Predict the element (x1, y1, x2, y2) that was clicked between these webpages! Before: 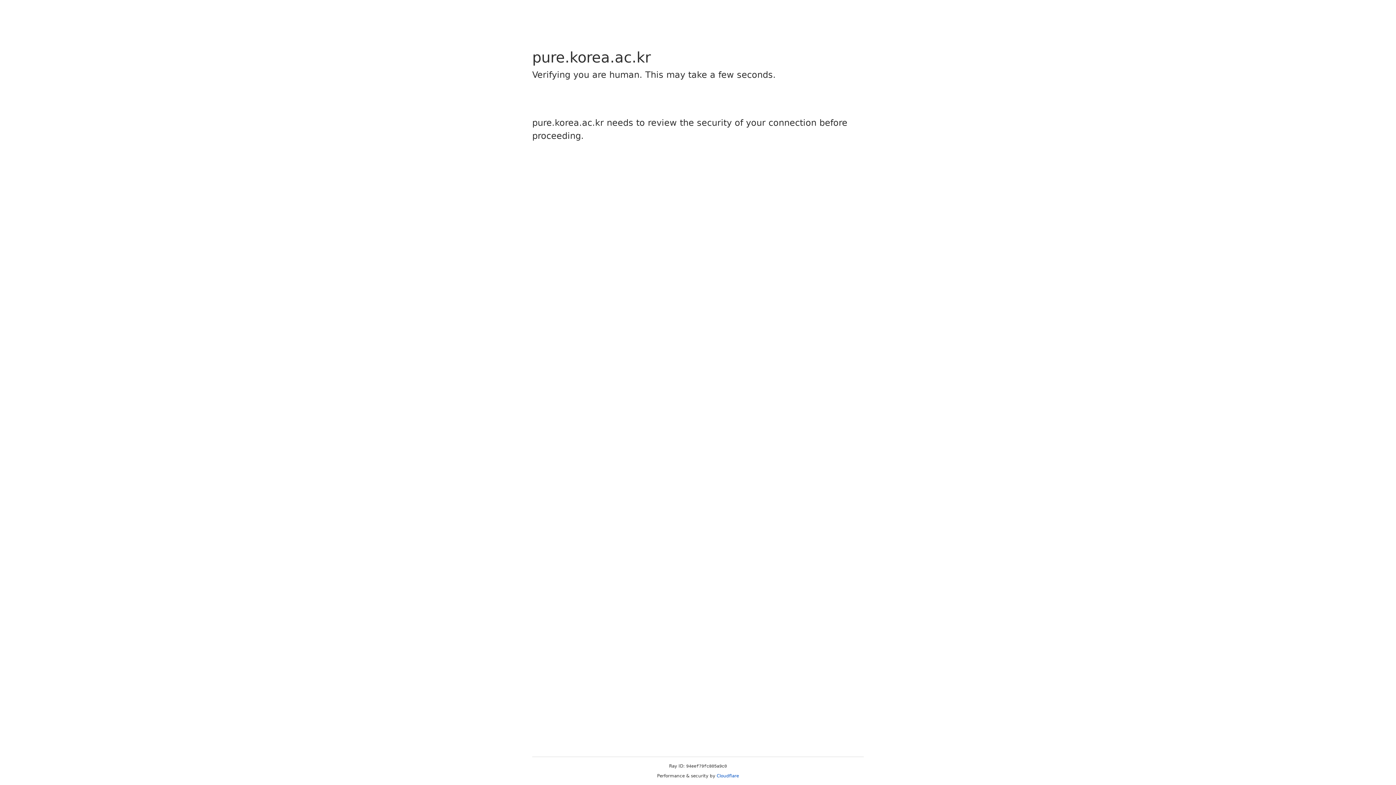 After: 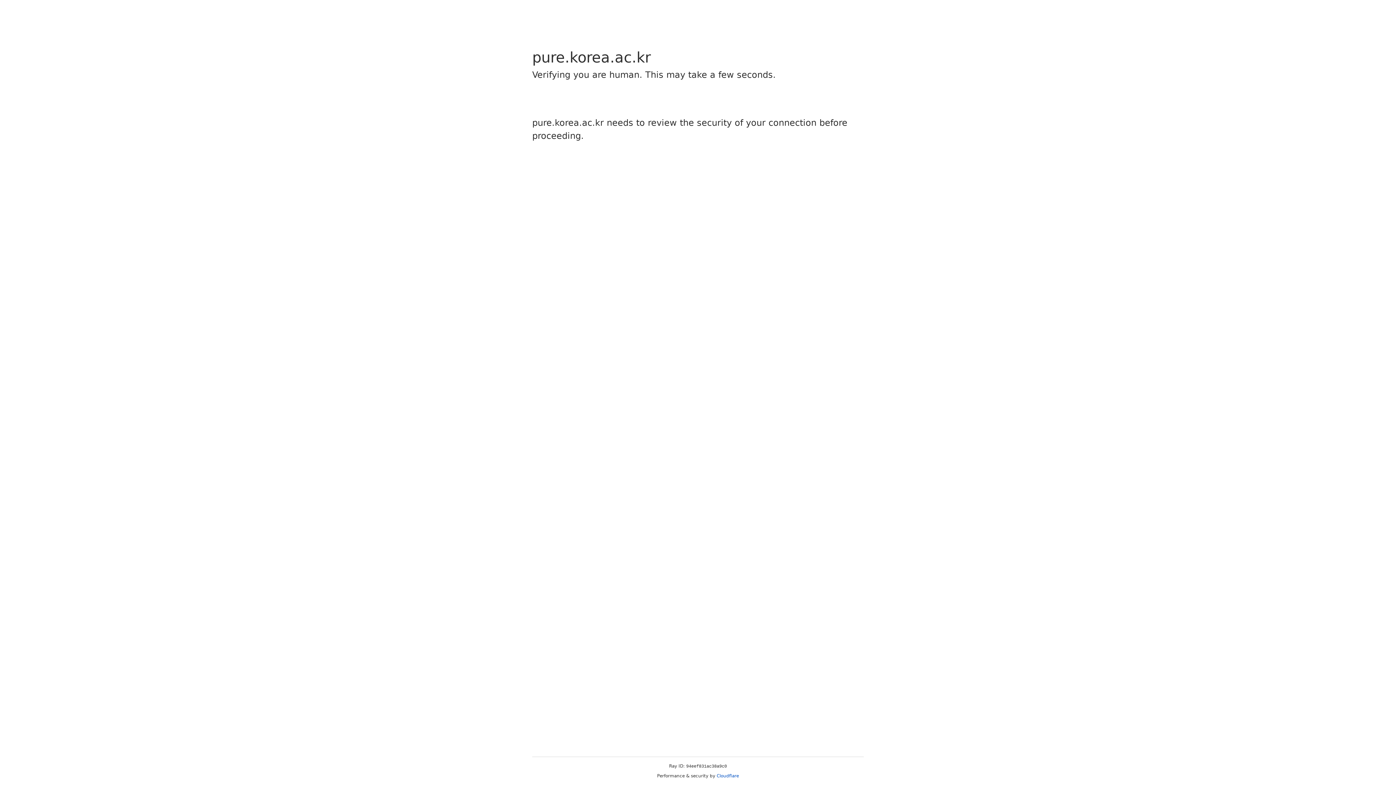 Action: label: Cloudflare bbox: (716, 773, 739, 778)